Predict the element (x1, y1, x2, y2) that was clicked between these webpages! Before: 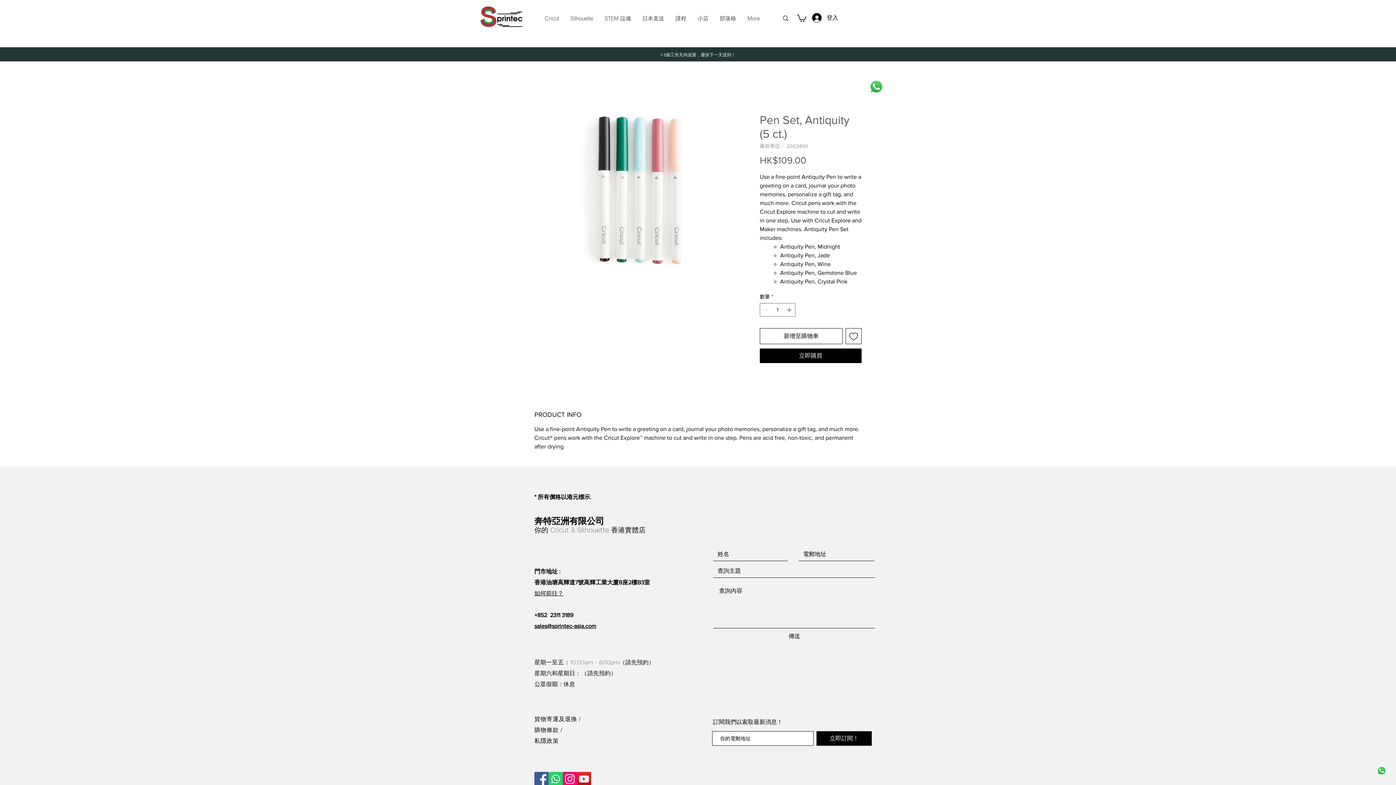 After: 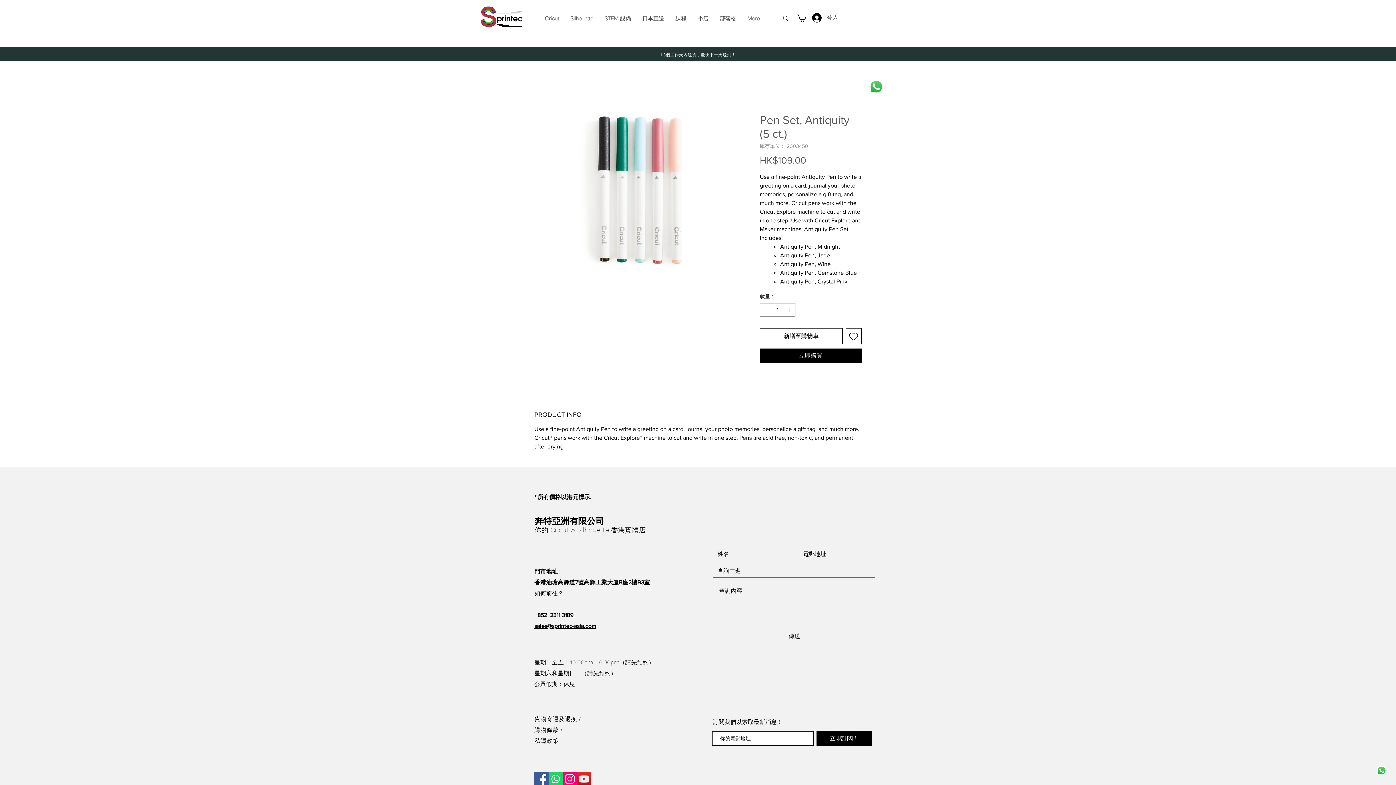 Action: bbox: (807, 10, 820, 24) label: 登入